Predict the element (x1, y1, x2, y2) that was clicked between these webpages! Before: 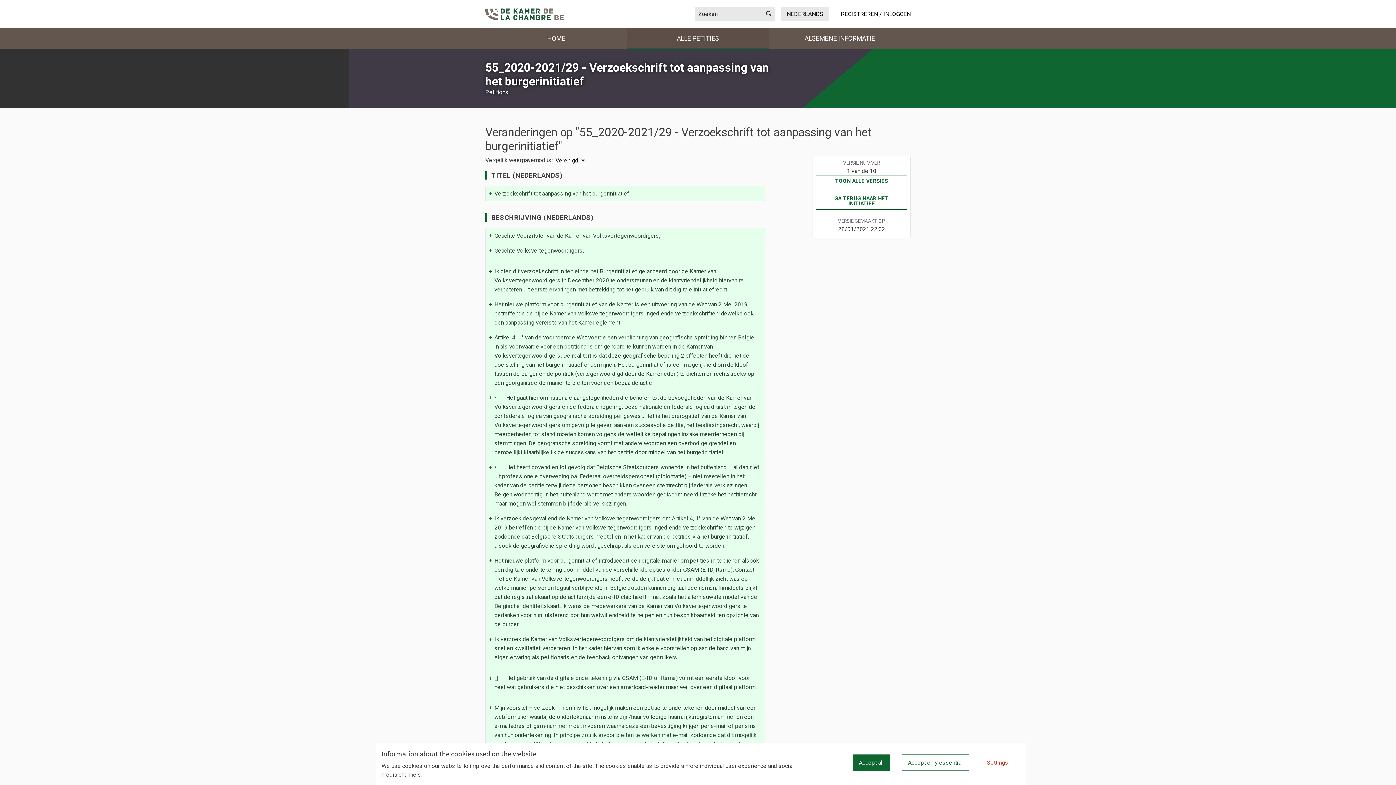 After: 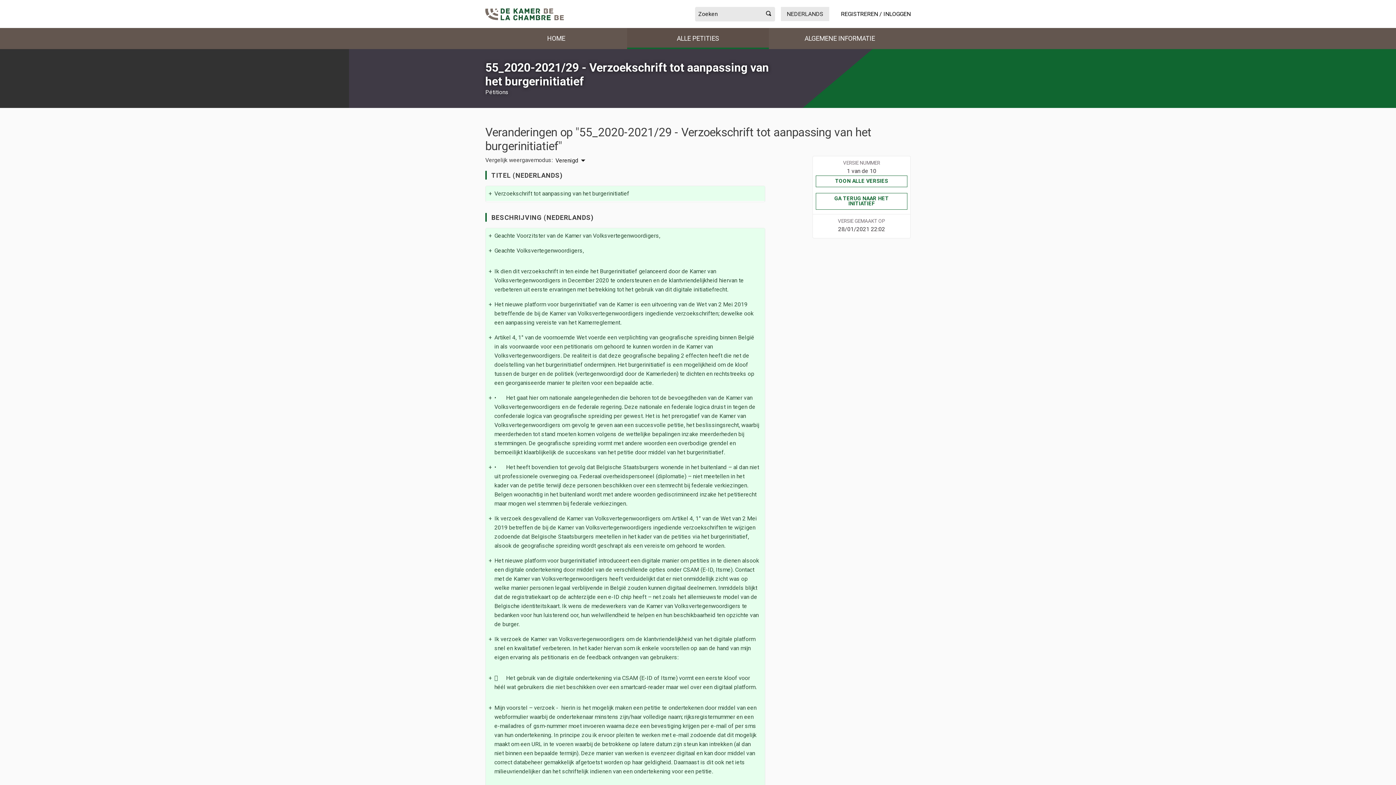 Action: label: Accept all bbox: (852, 754, 890, 771)